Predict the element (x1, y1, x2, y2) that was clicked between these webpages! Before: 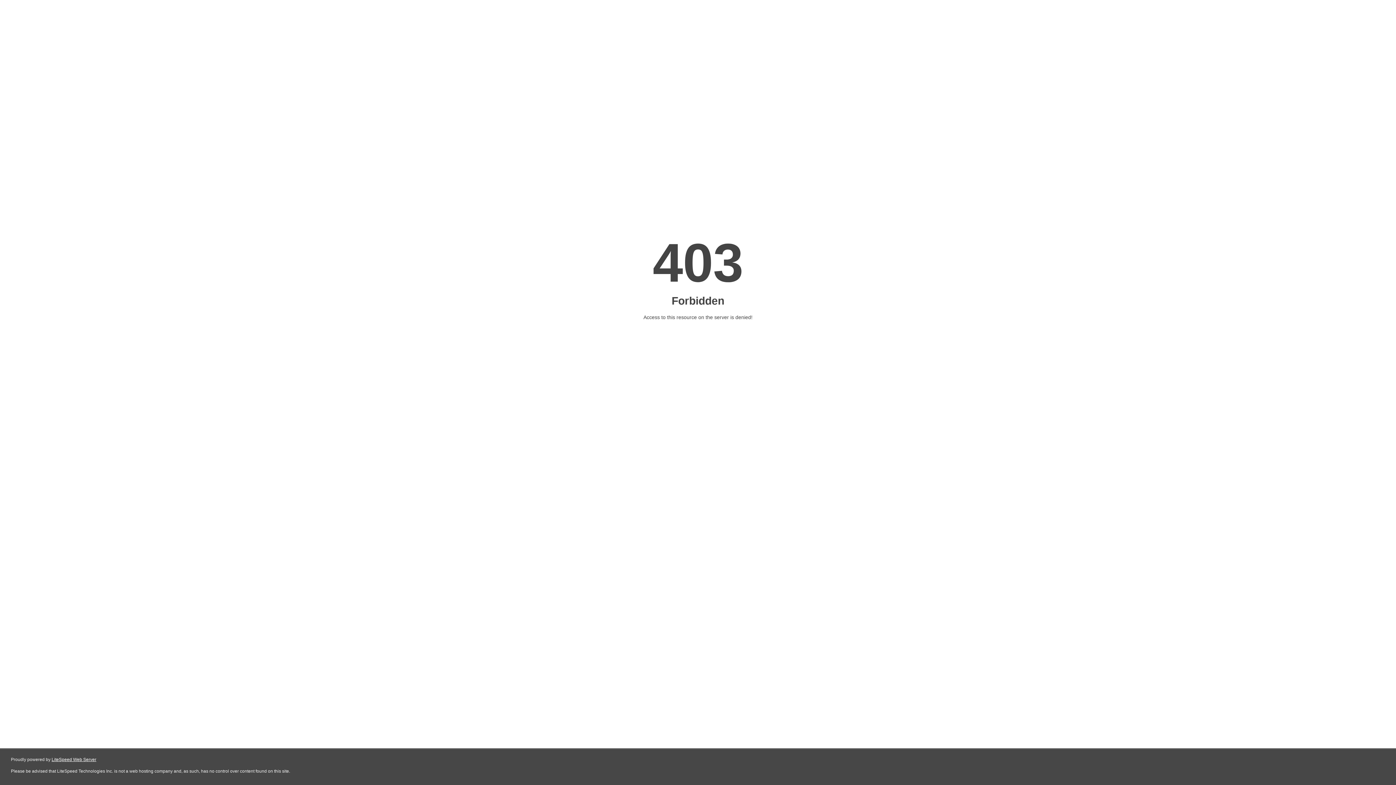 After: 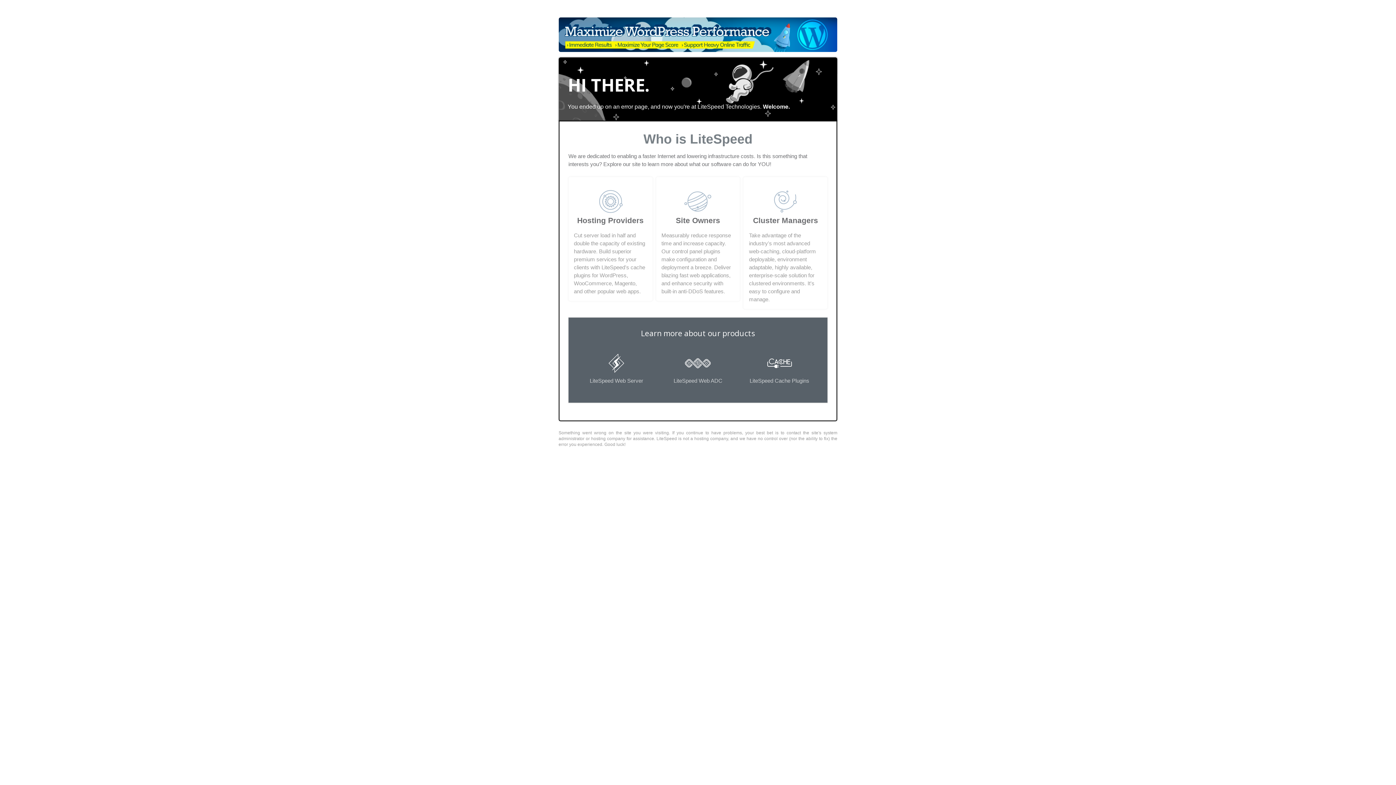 Action: bbox: (51, 757, 96, 762) label: LiteSpeed Web Server